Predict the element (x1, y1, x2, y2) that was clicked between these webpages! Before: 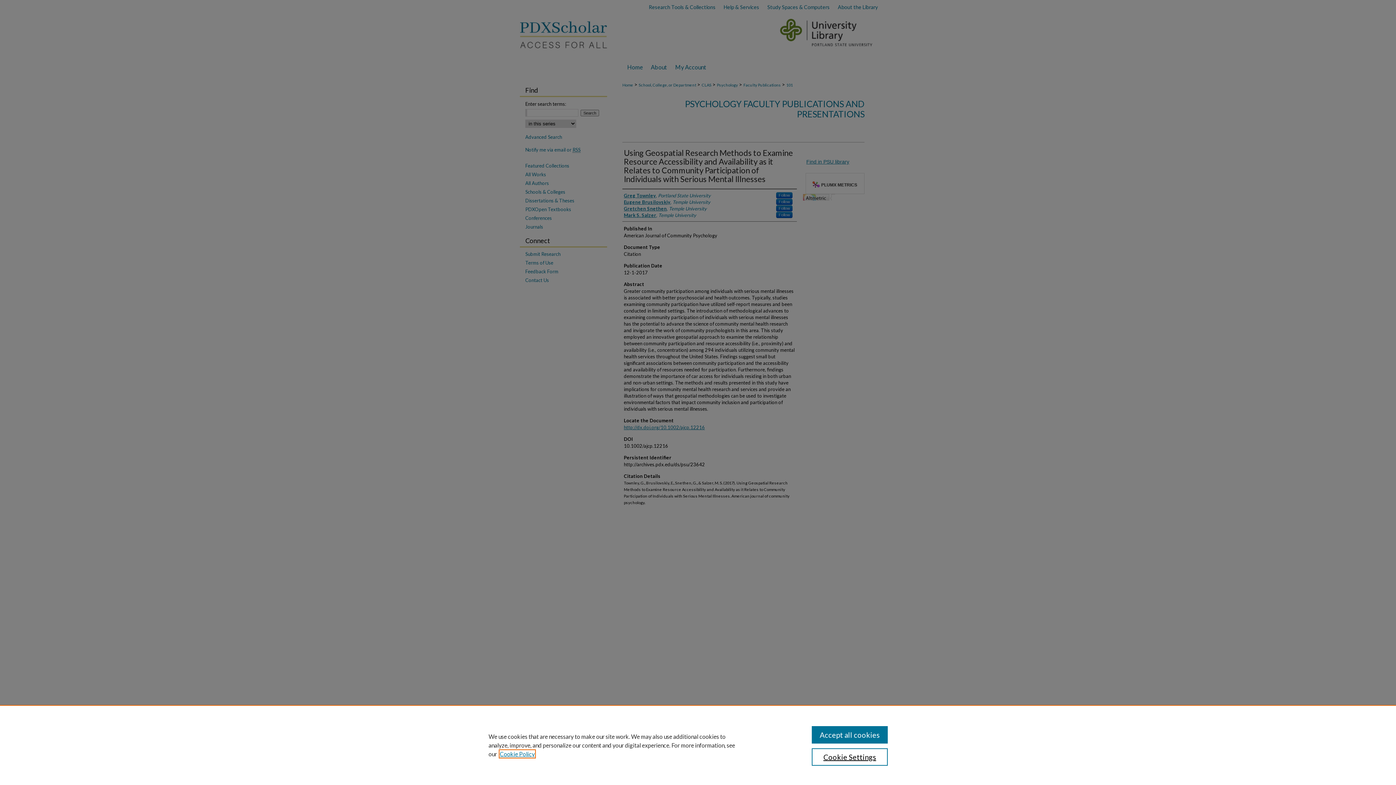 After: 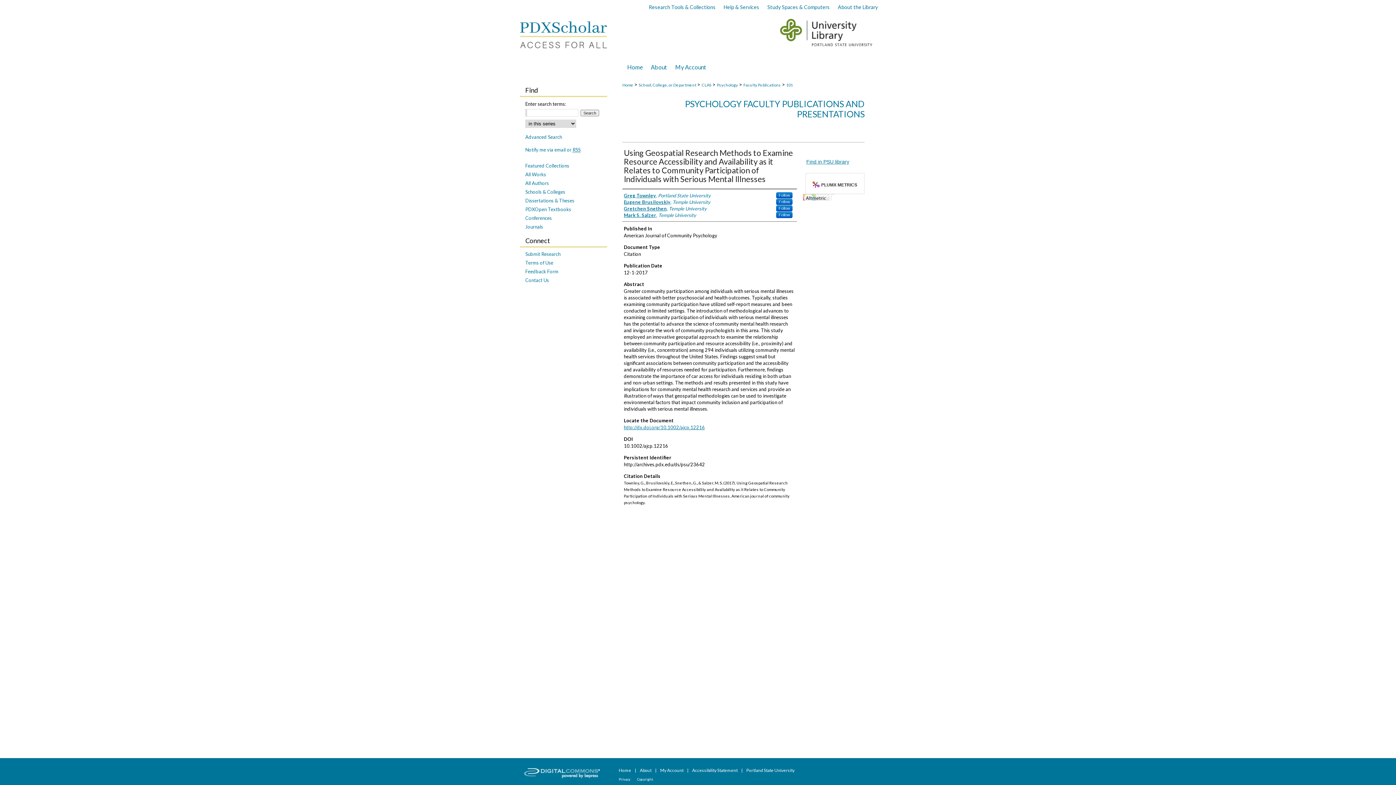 Action: bbox: (811, 726, 887, 744) label: Accept all cookies